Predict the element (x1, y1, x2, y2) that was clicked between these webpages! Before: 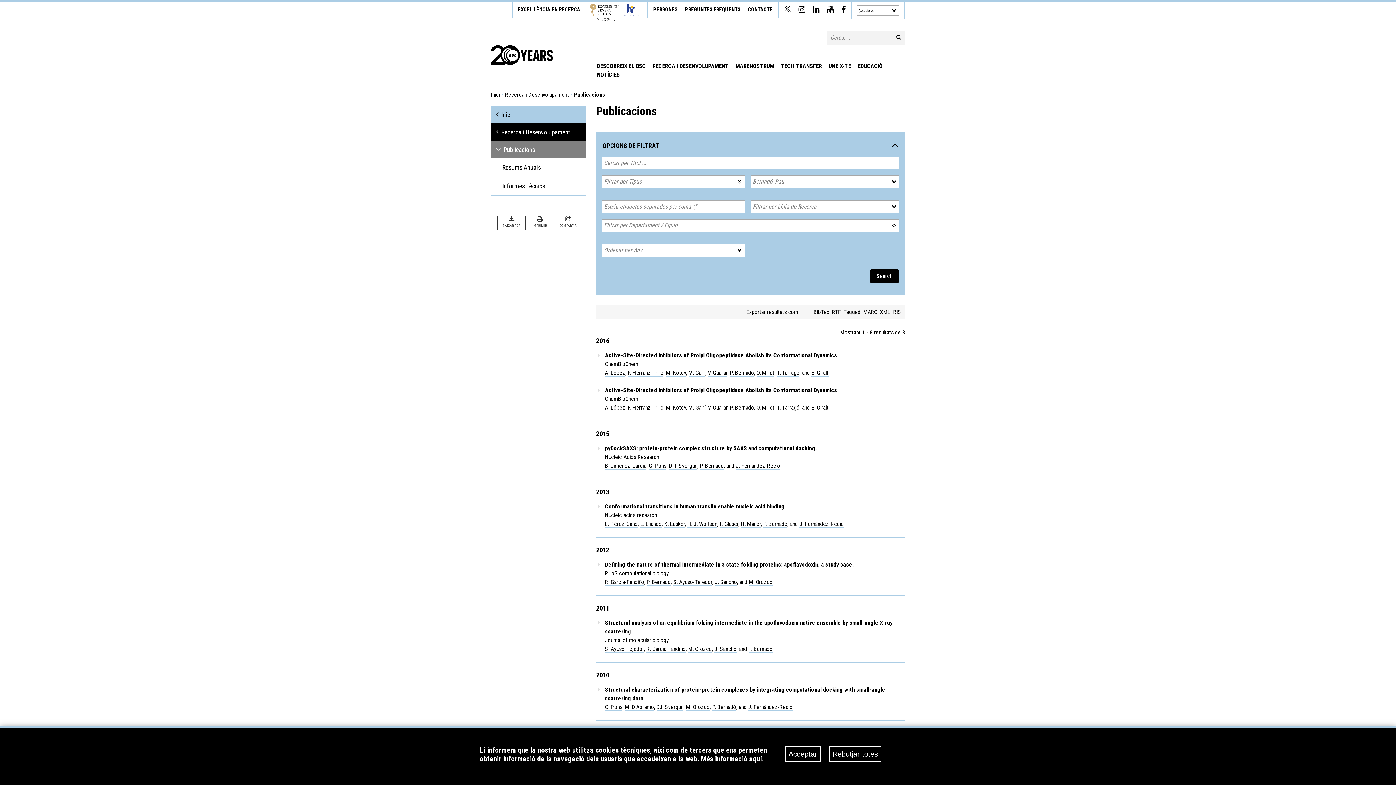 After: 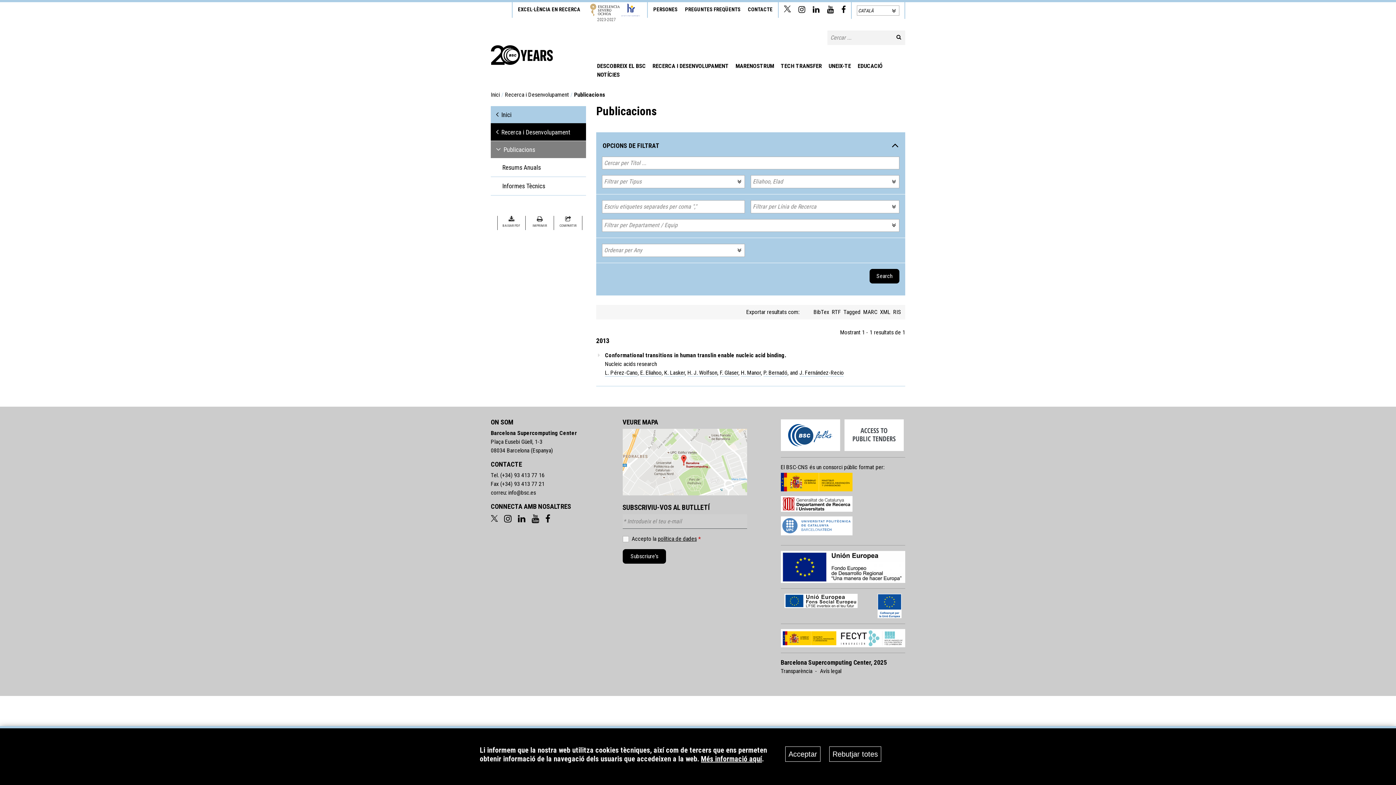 Action: label: E. Eliahoo bbox: (640, 520, 661, 528)